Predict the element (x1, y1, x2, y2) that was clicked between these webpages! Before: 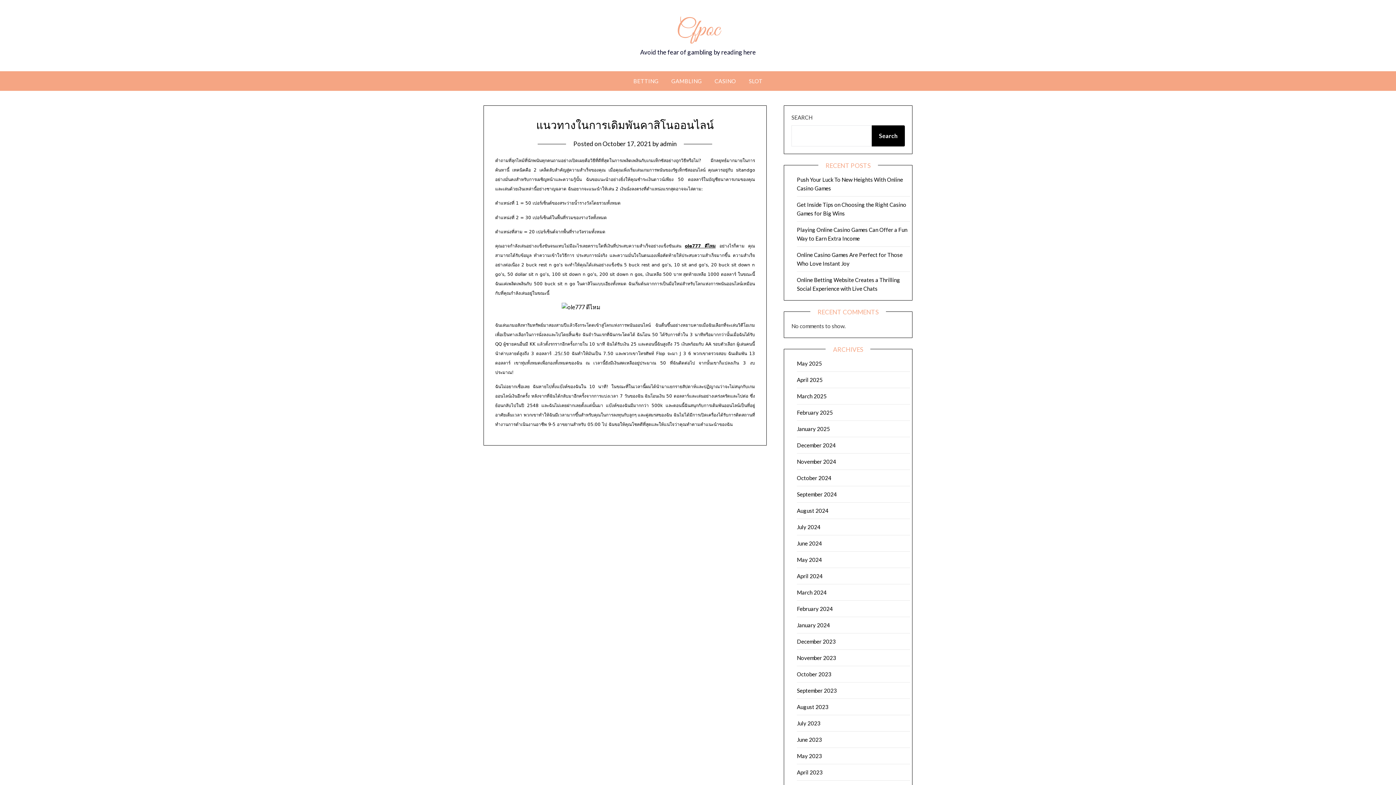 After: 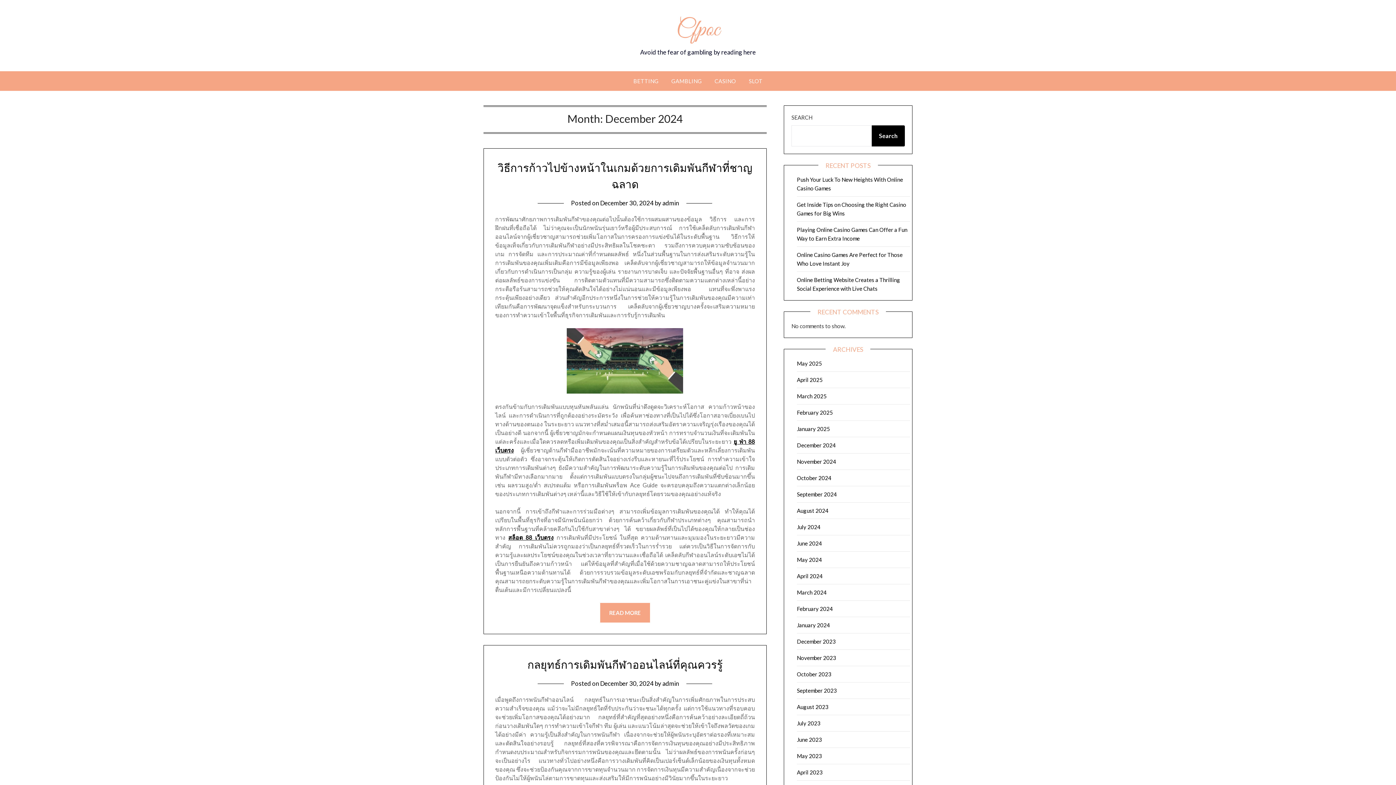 Action: bbox: (797, 442, 835, 448) label: December 2024